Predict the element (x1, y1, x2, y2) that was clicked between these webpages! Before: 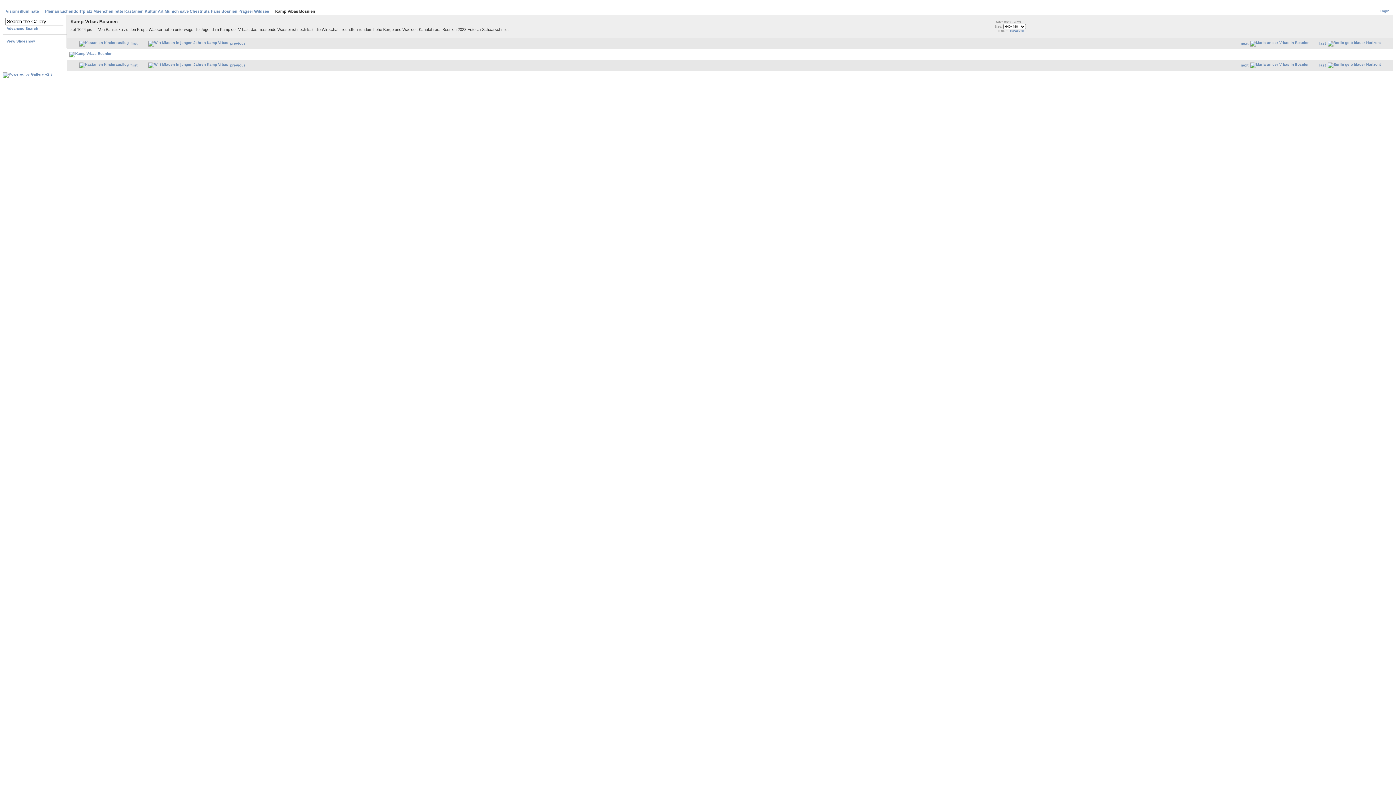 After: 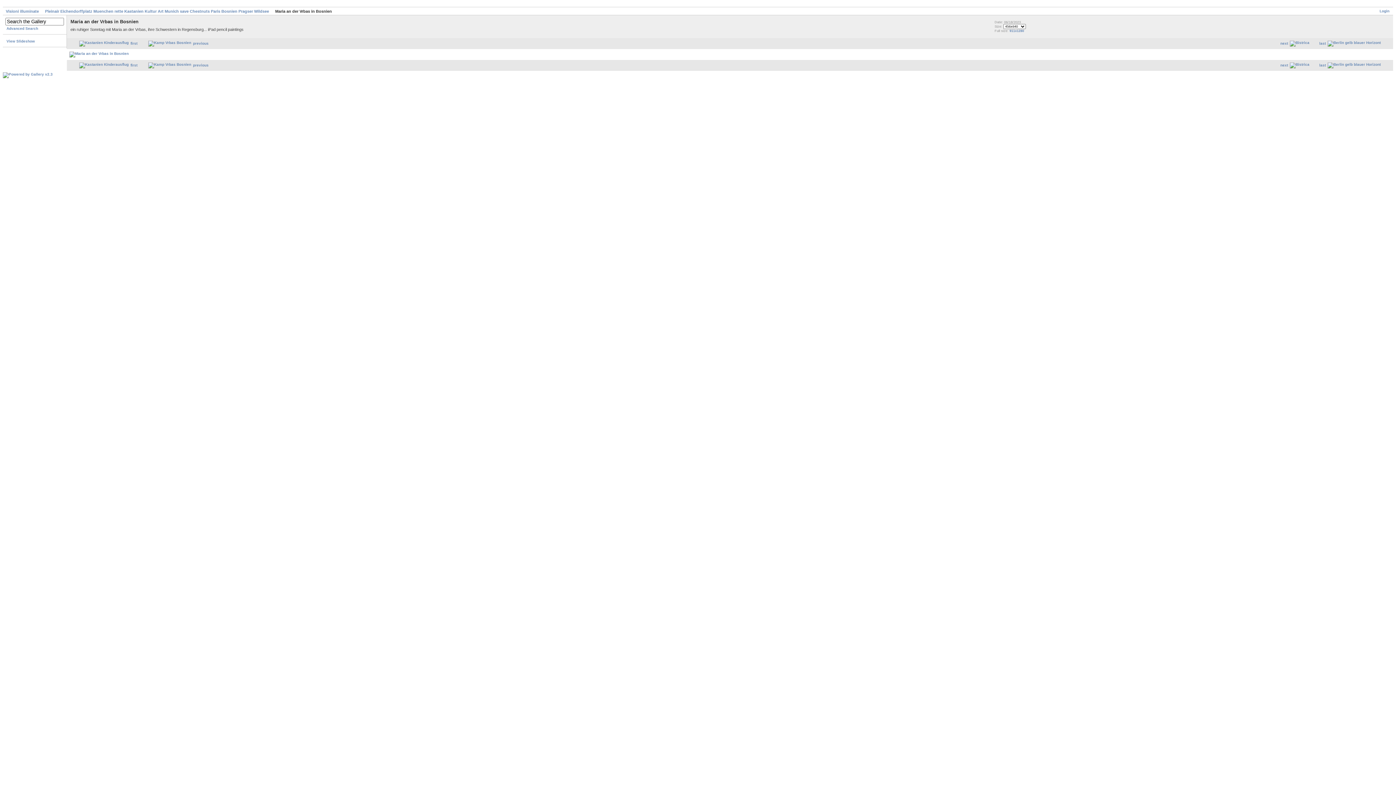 Action: bbox: (1241, 41, 1319, 45) label: next